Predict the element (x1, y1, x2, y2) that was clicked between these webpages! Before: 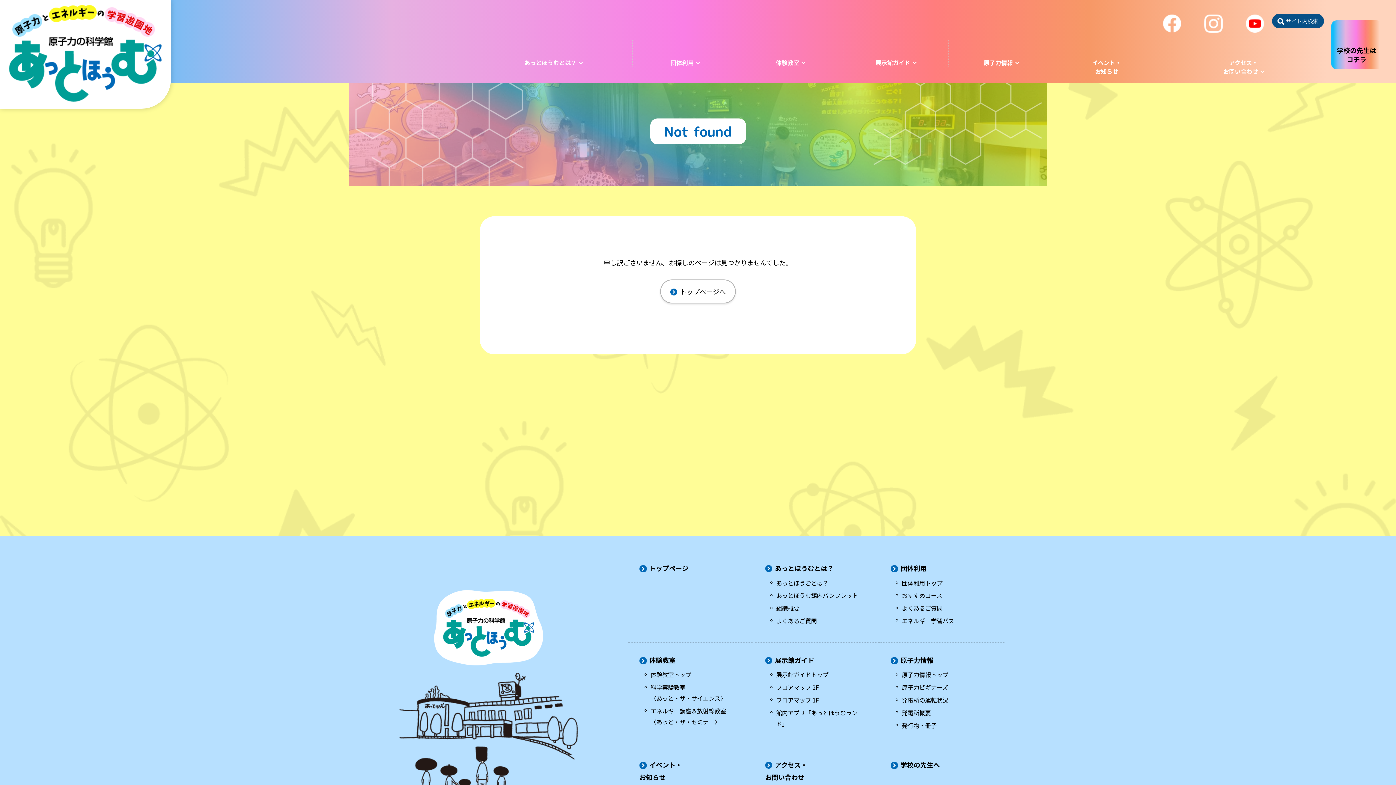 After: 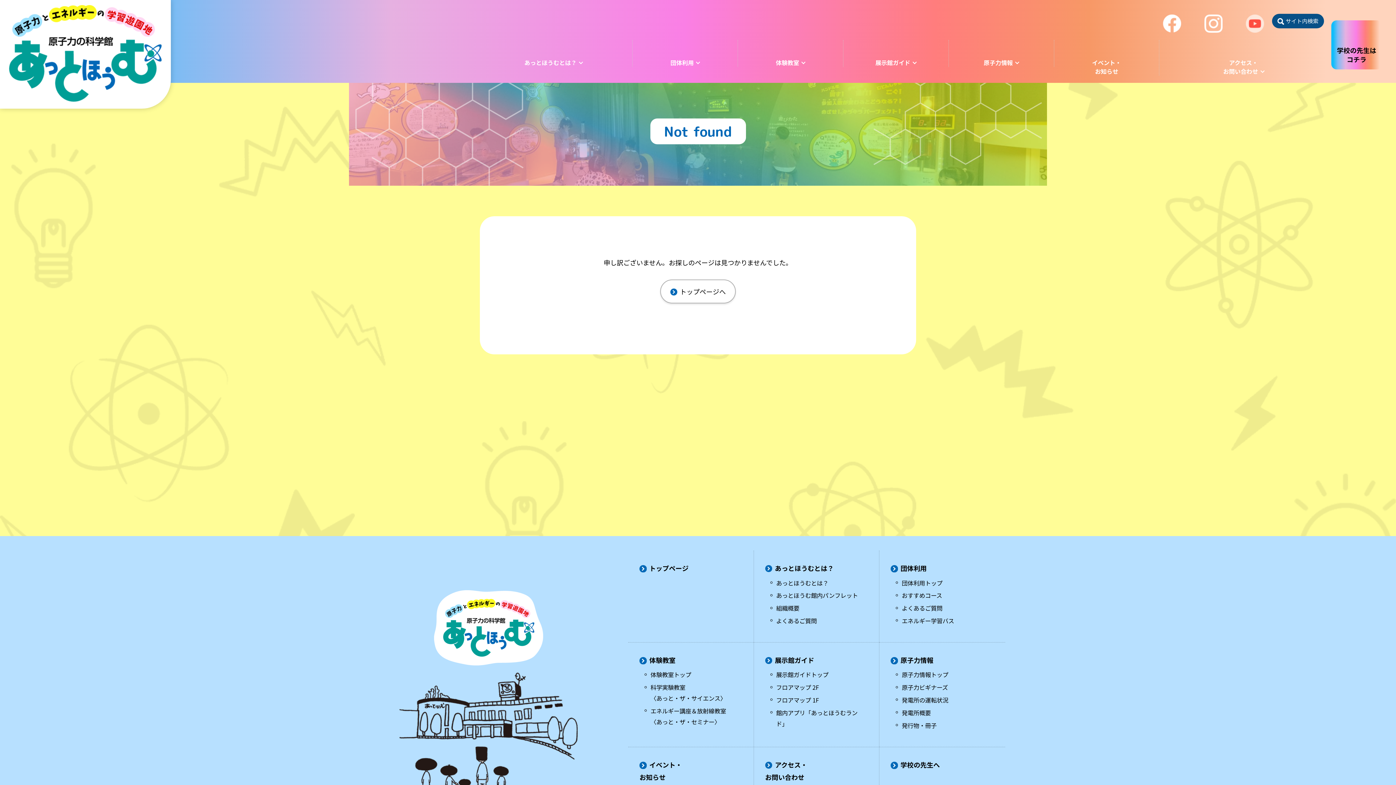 Action: bbox: (1246, 16, 1264, 25)